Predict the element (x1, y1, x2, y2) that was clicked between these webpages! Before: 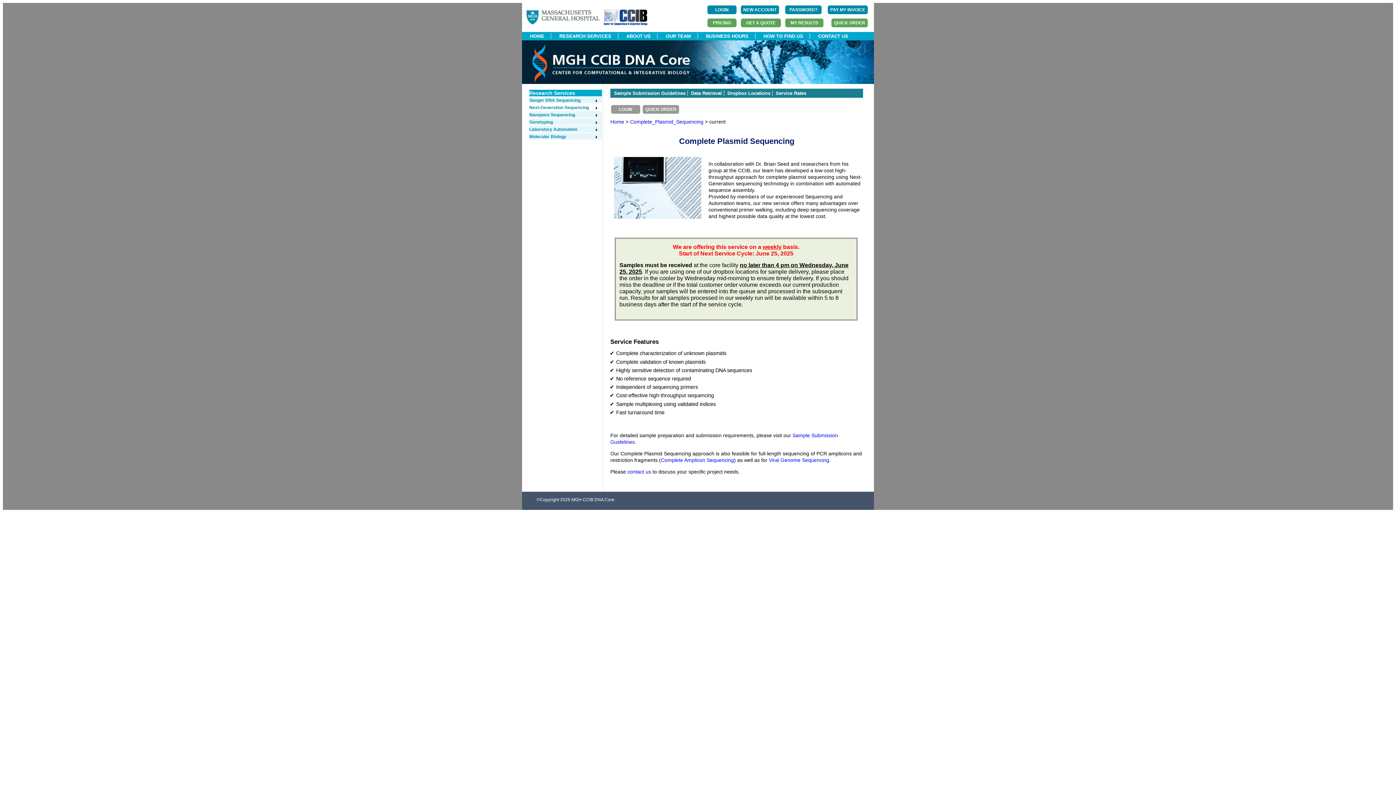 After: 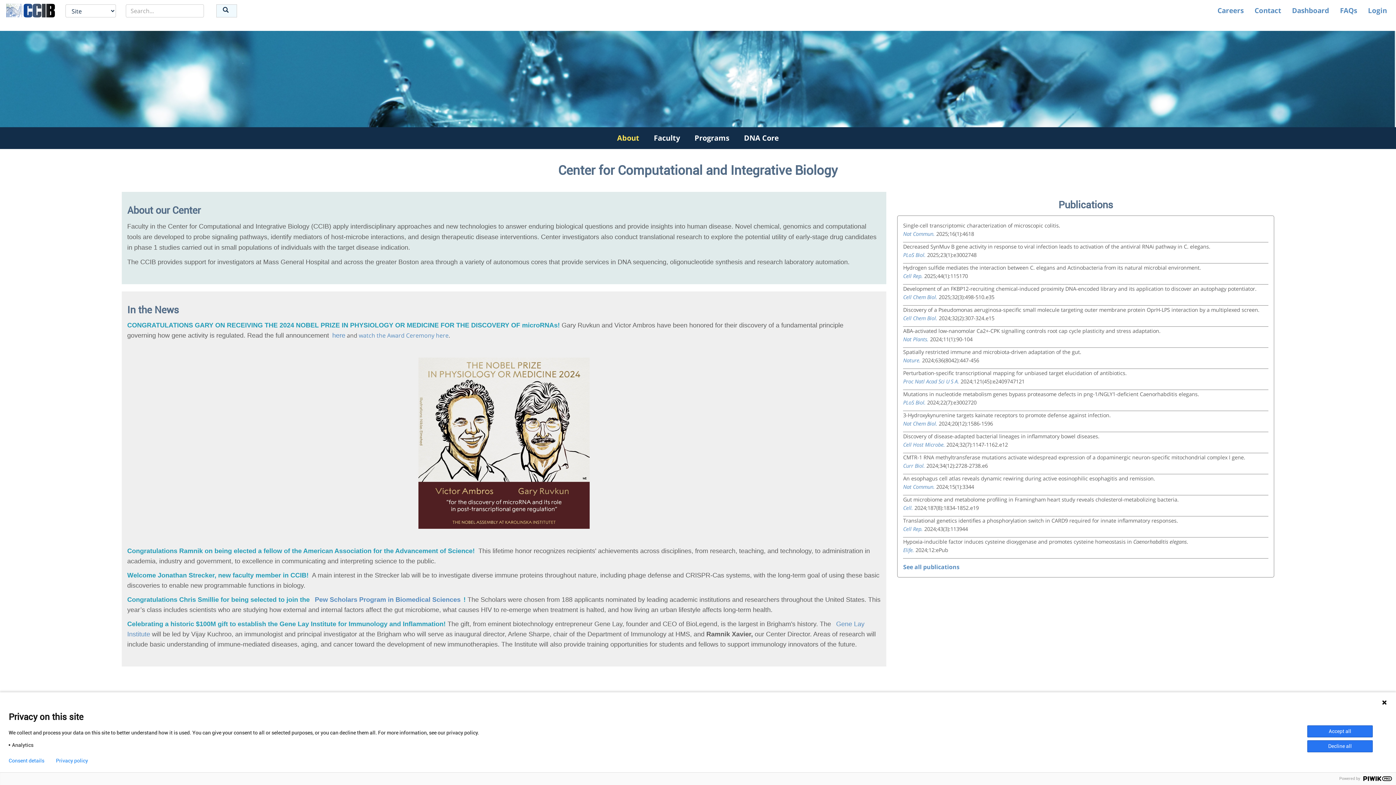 Action: bbox: (604, 20, 647, 26)